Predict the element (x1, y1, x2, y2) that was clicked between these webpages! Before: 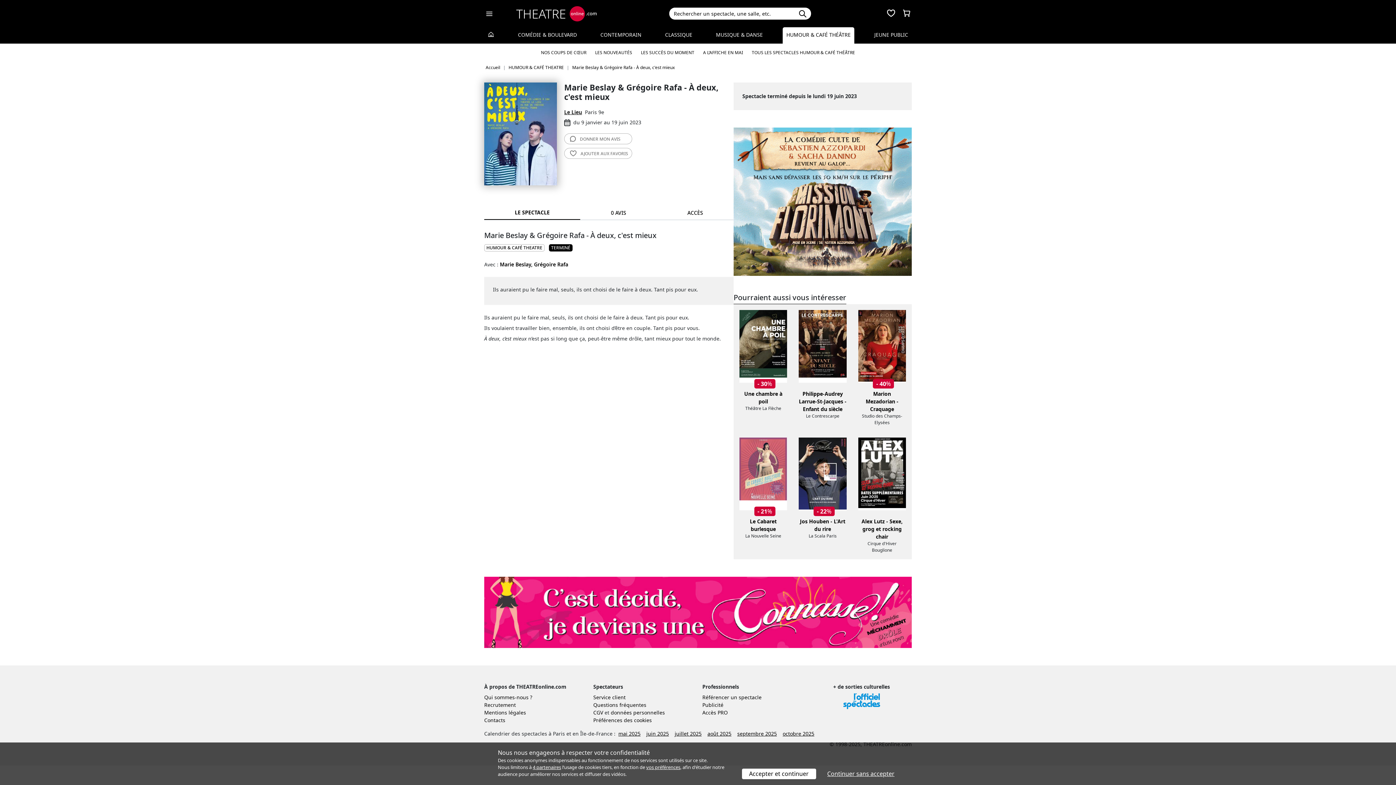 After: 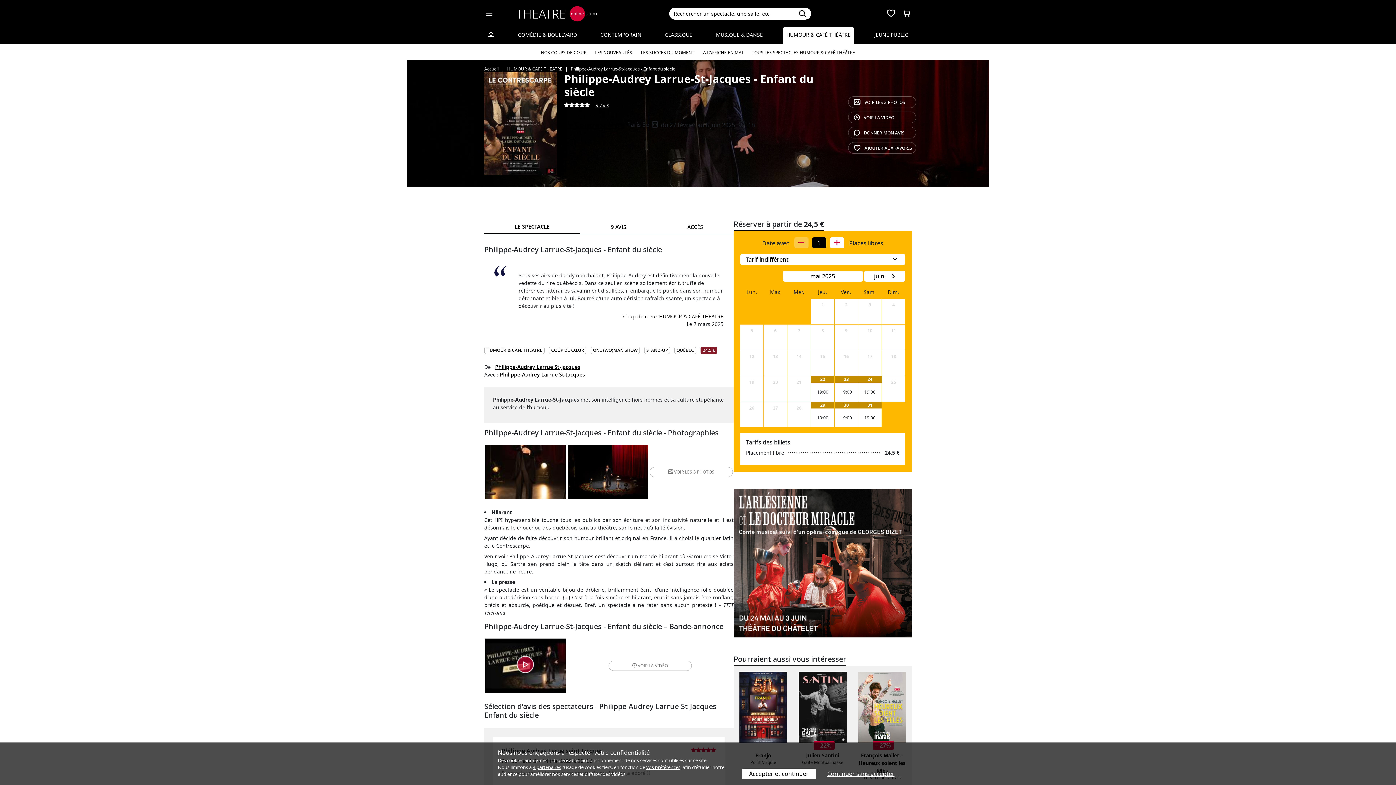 Action: bbox: (799, 384, 846, 413) label: Philippe-Audrey Larrue-St-Jacques - Enfant du siècle